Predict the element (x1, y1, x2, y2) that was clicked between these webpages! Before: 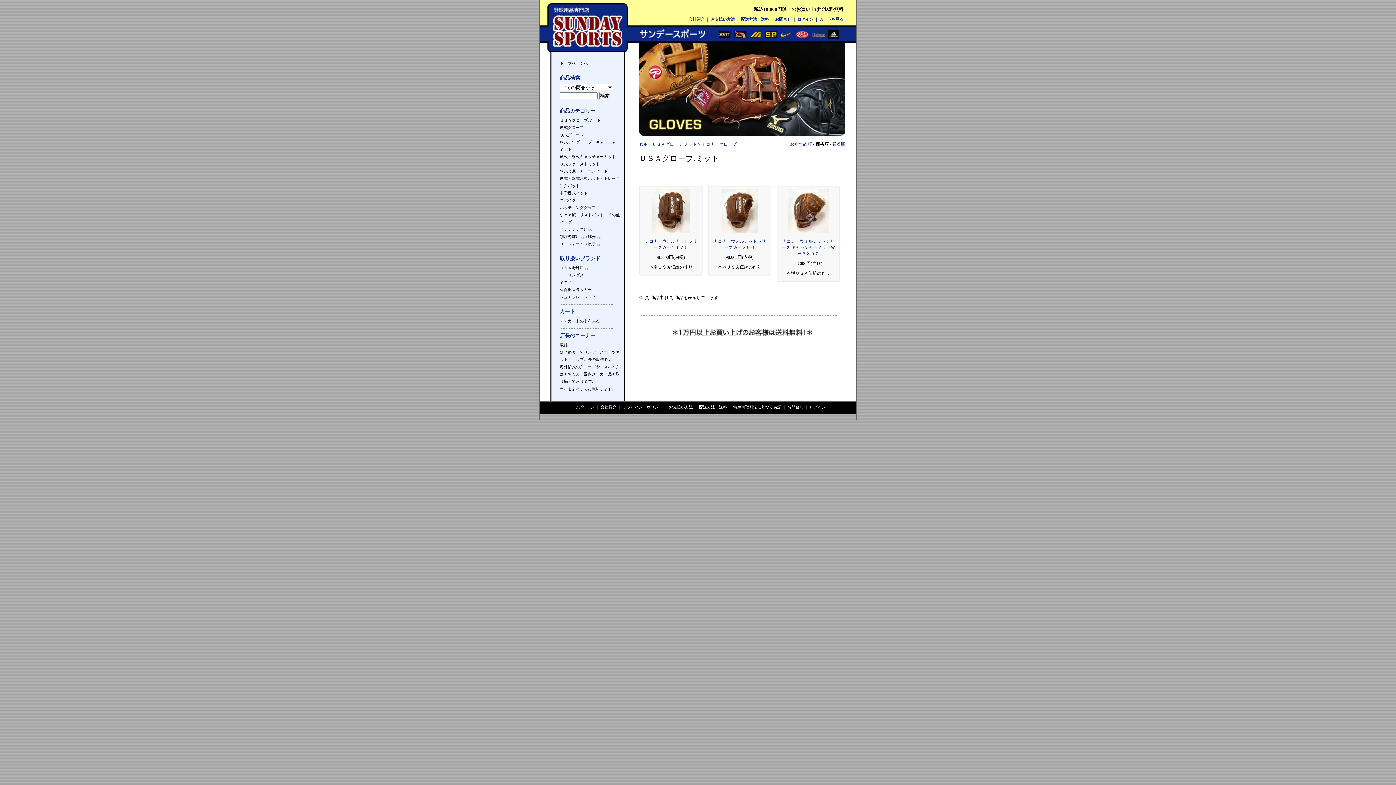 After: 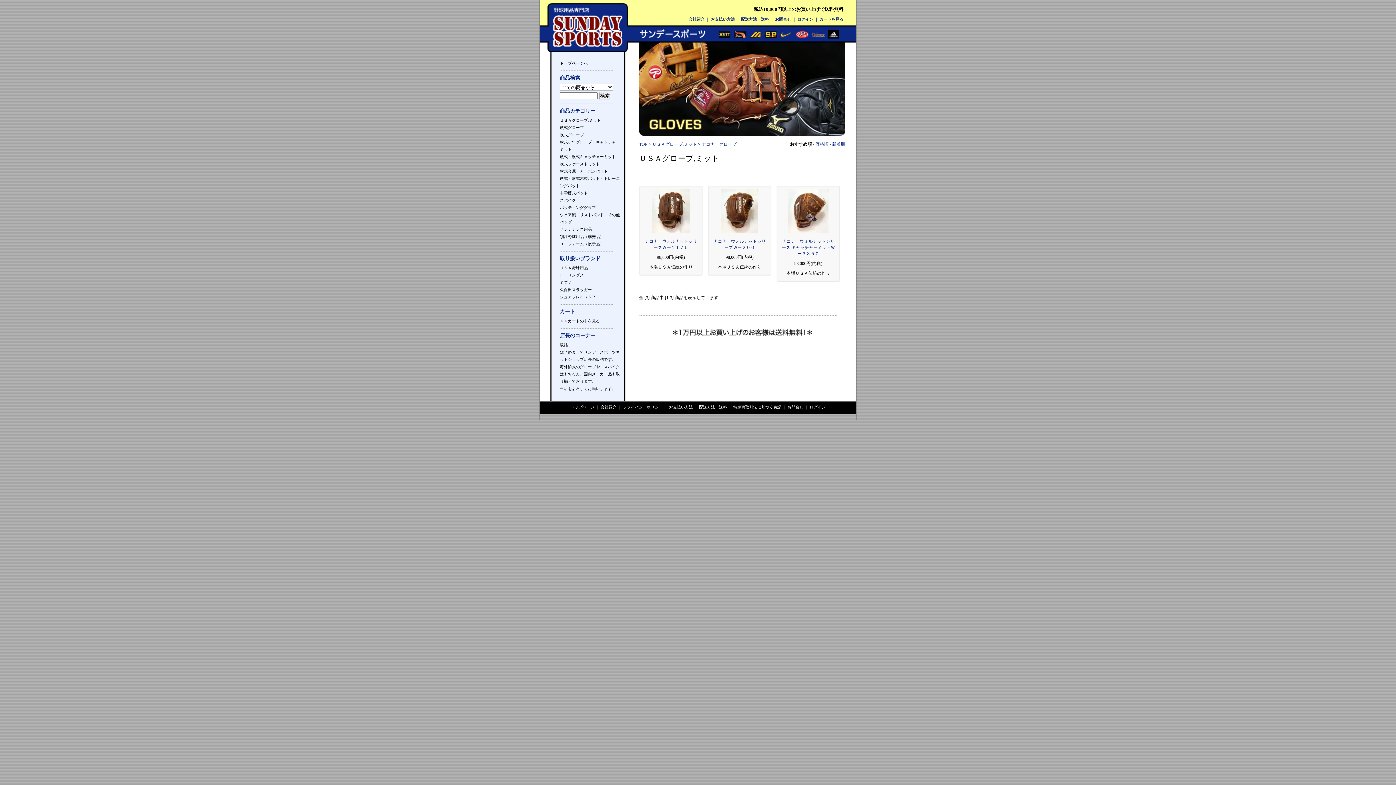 Action: bbox: (701, 141, 736, 146) label: ナコナ　グローブ